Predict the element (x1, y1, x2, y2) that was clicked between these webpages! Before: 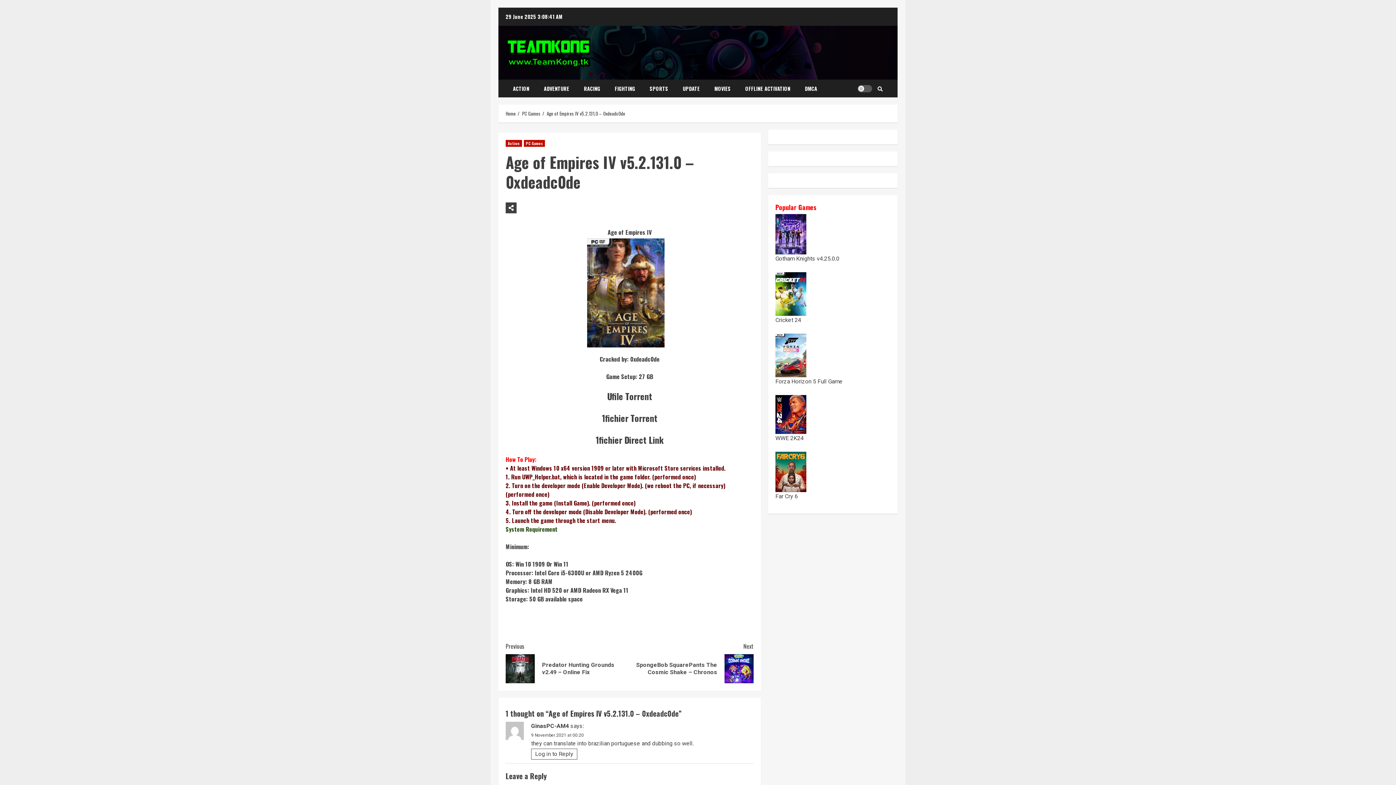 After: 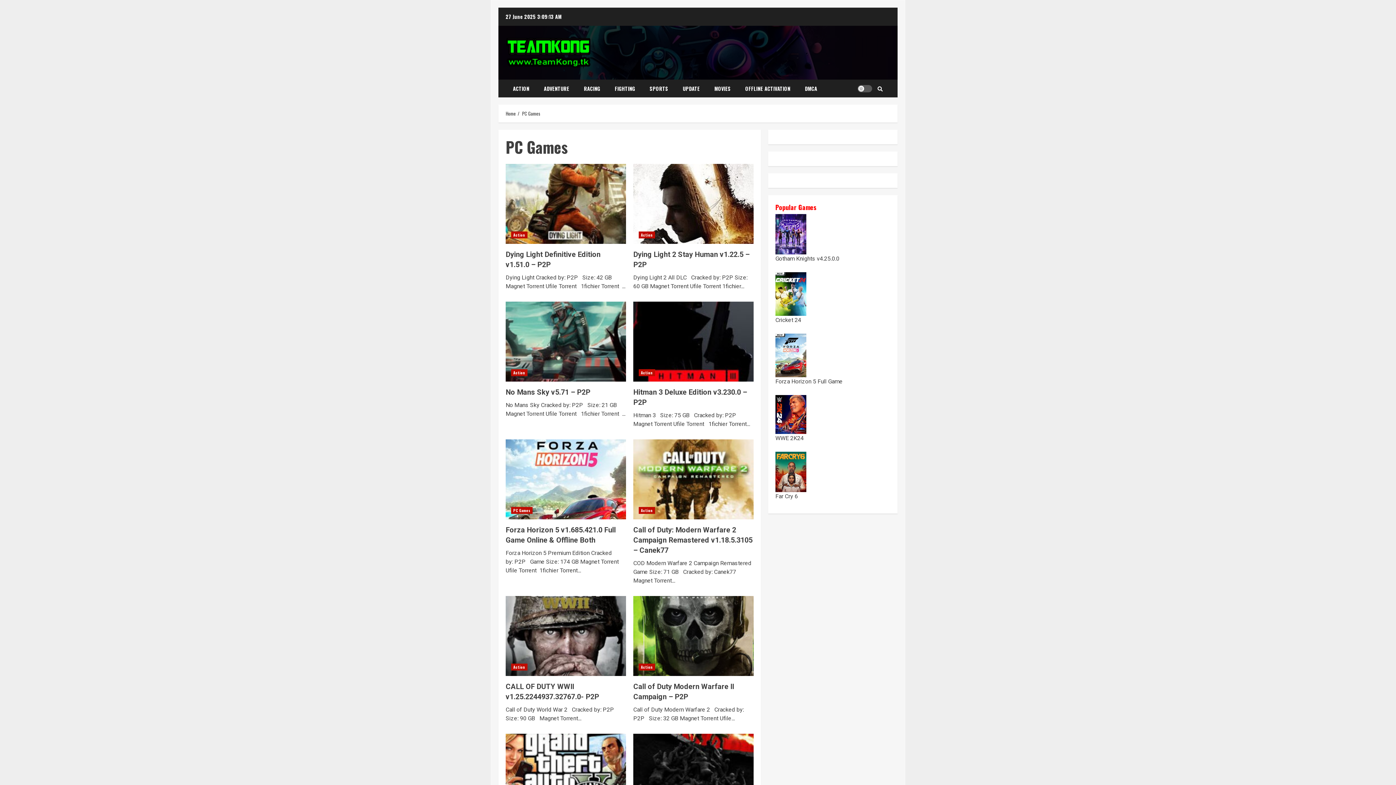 Action: label: PC Games bbox: (523, 140, 545, 146)